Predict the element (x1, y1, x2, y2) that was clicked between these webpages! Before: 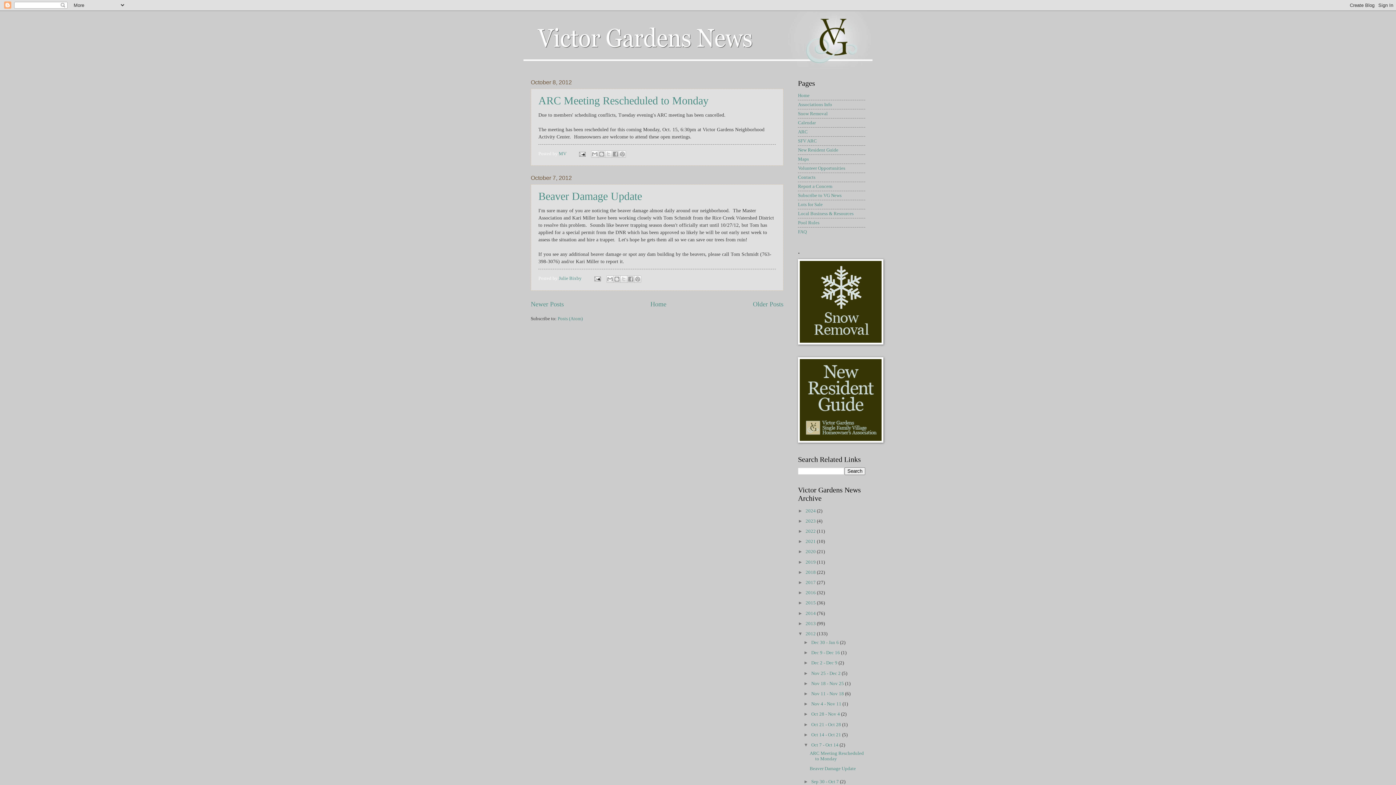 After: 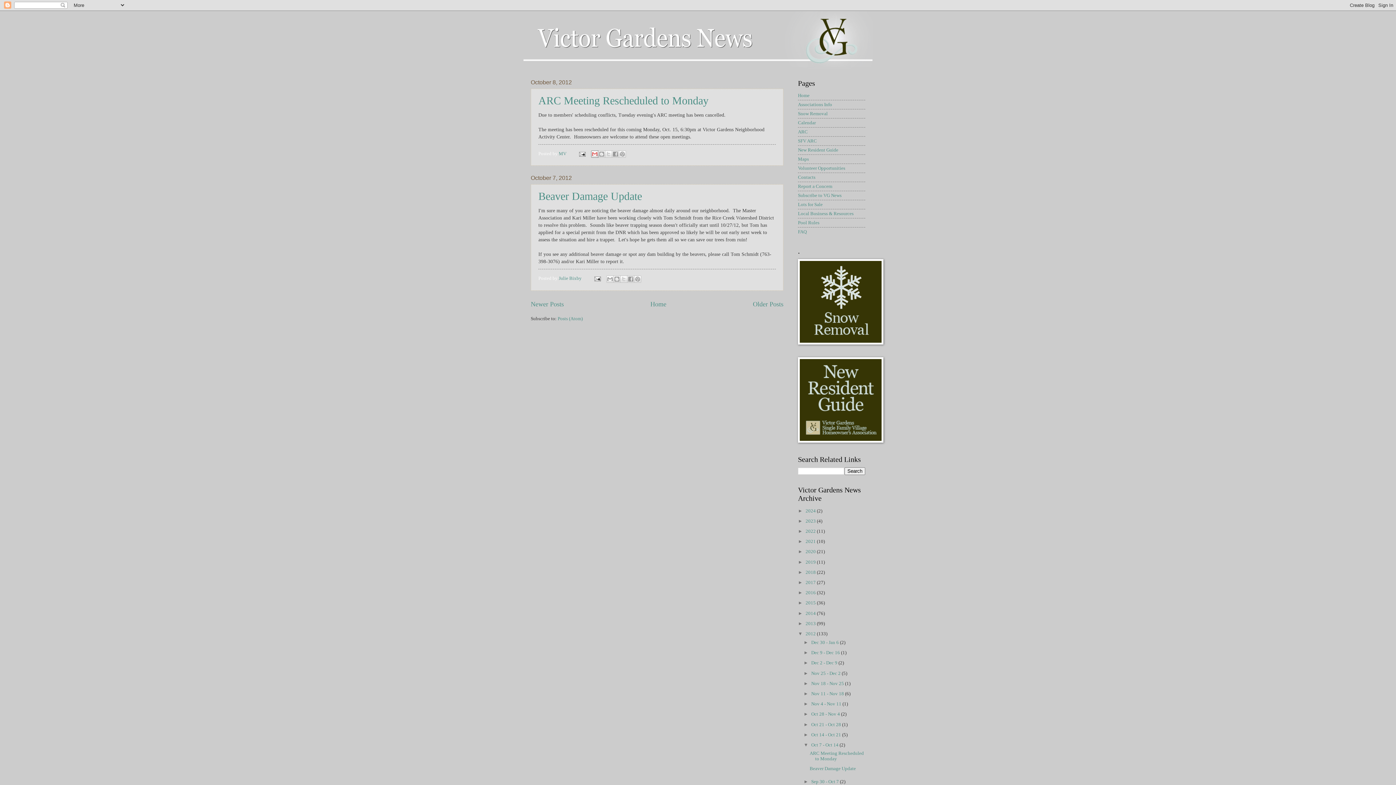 Action: bbox: (591, 150, 598, 157) label: Email This